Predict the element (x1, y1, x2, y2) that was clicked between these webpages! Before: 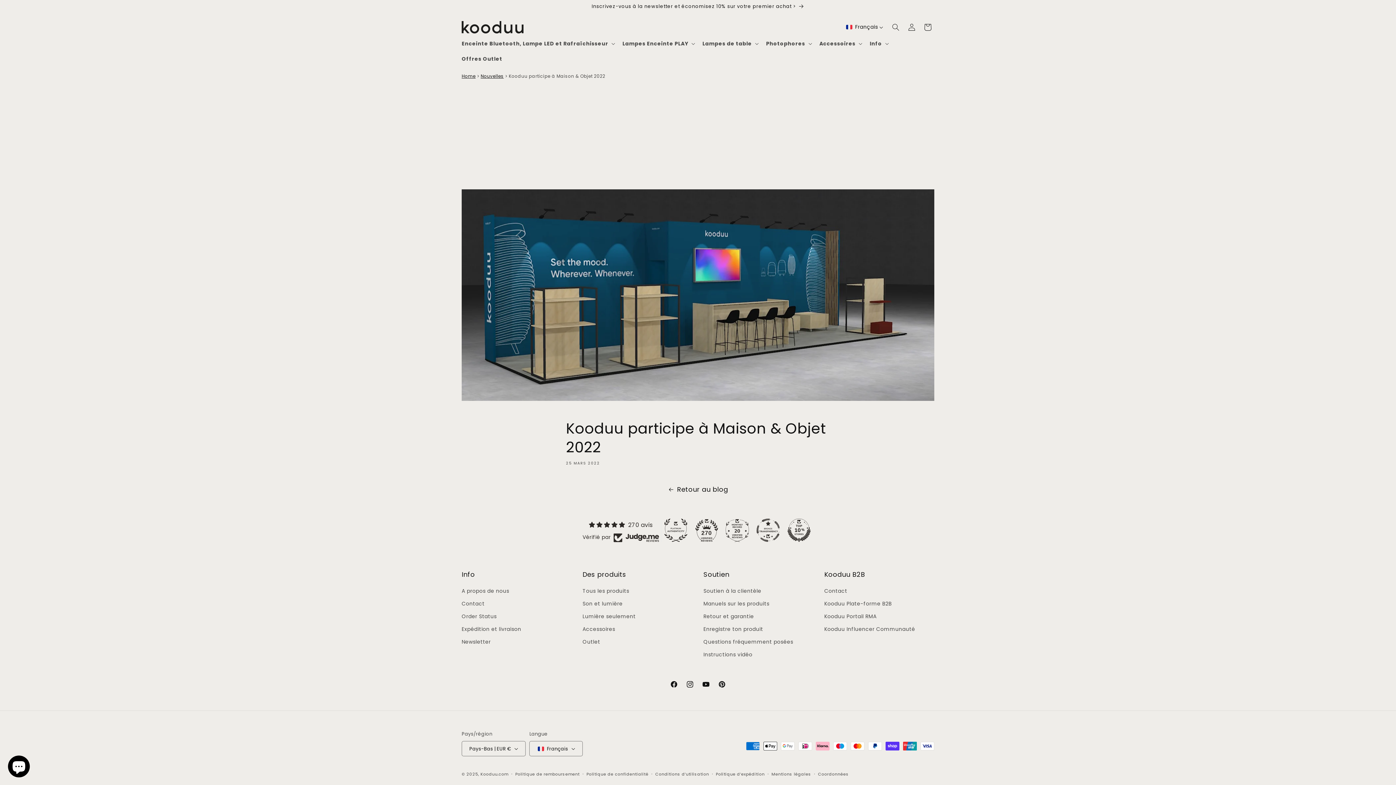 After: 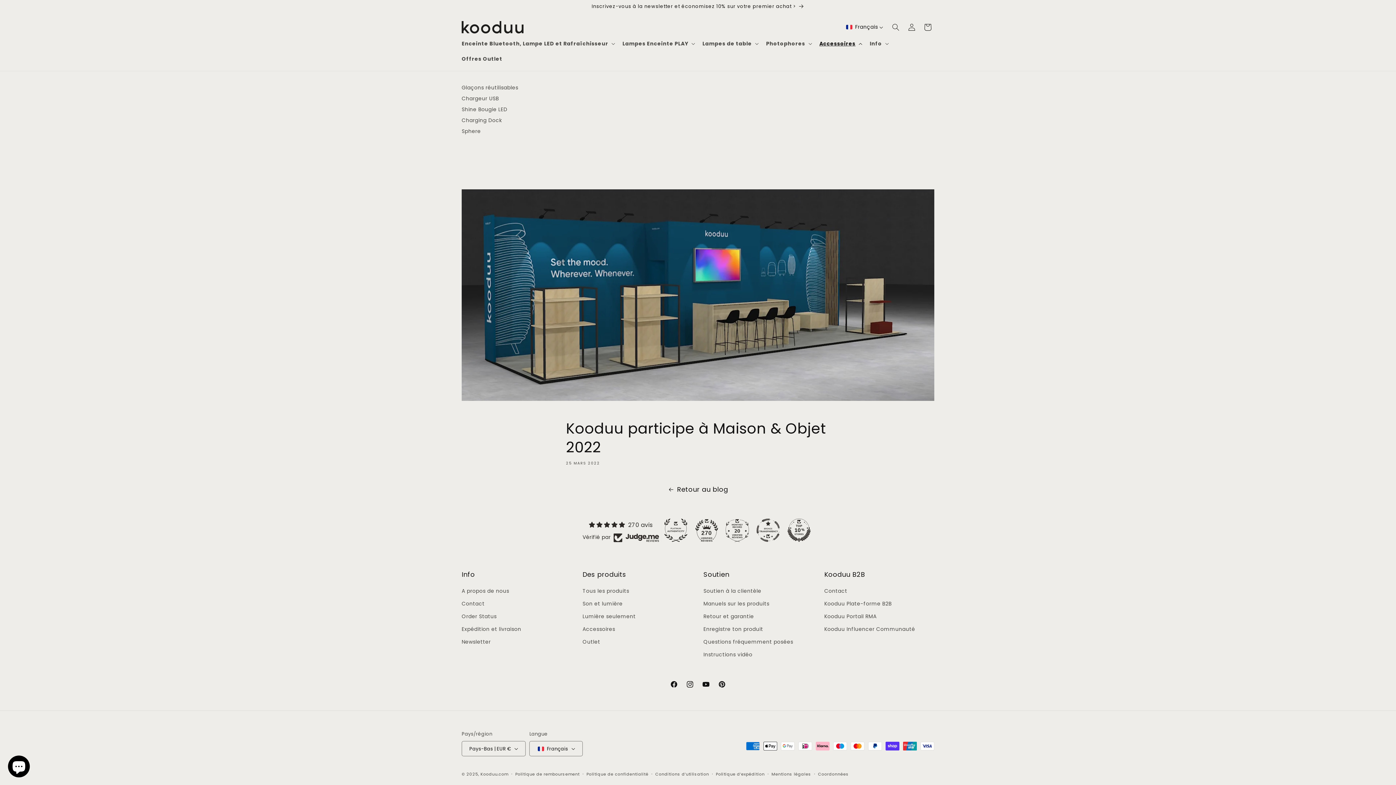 Action: bbox: (815, 36, 865, 51) label: Accessoires